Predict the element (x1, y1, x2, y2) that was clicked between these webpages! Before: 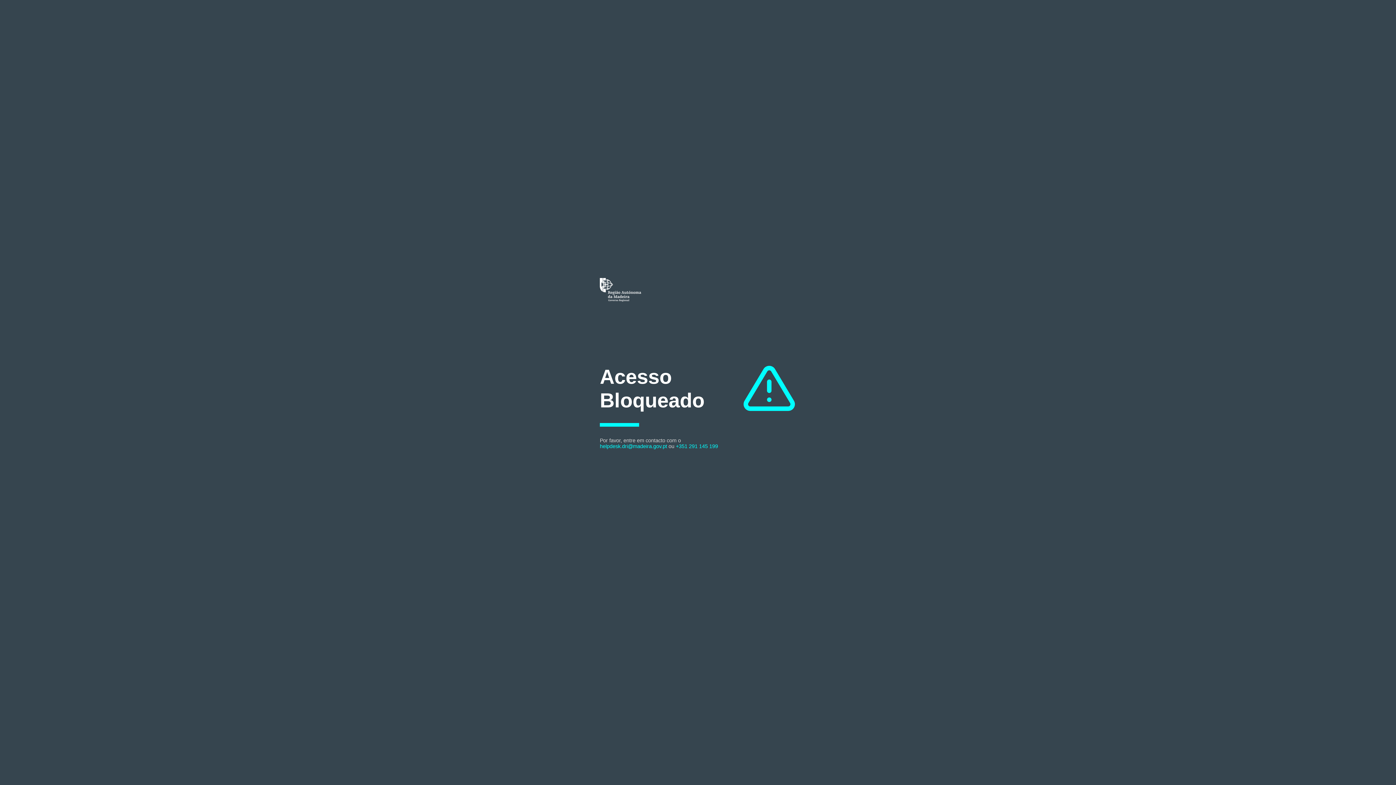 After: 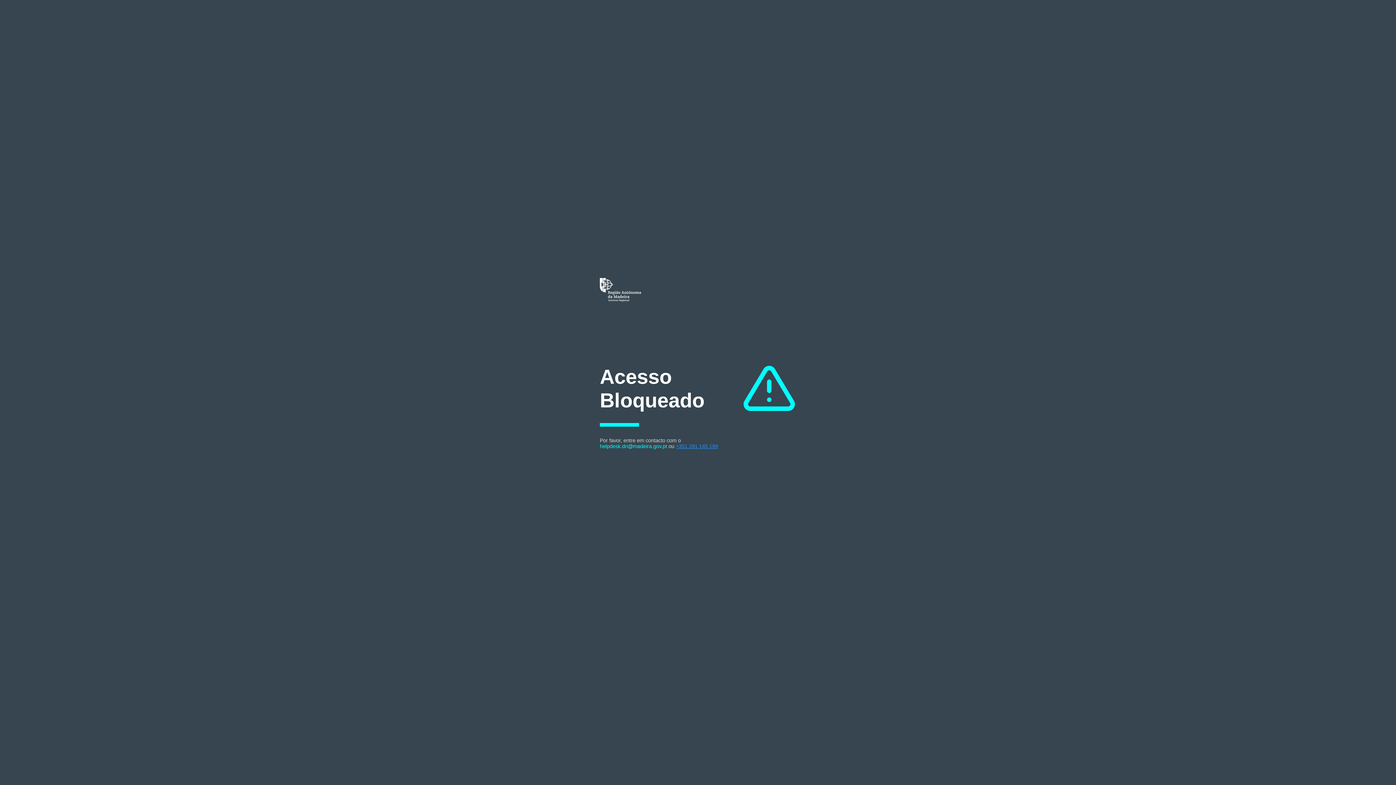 Action: label: +351 291 145 199 bbox: (676, 443, 718, 449)